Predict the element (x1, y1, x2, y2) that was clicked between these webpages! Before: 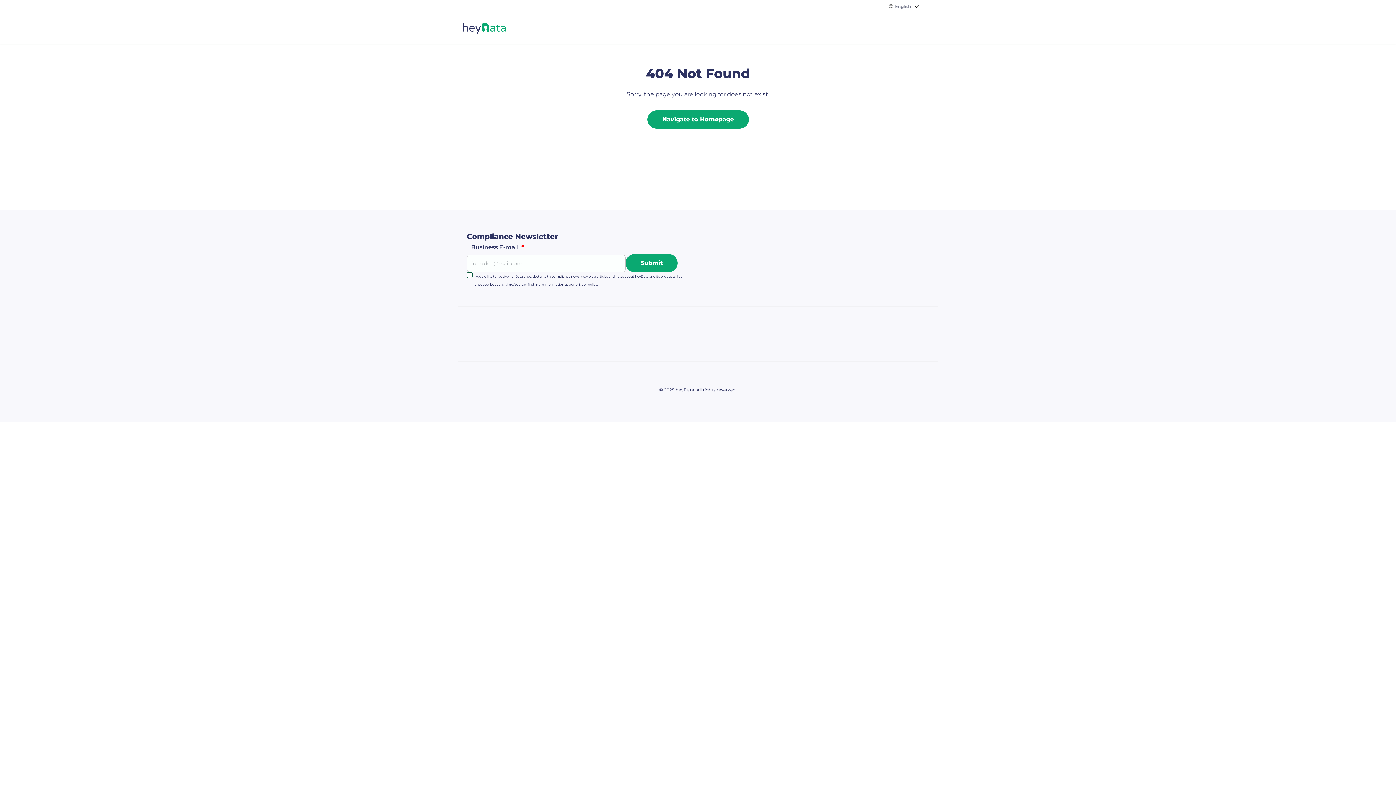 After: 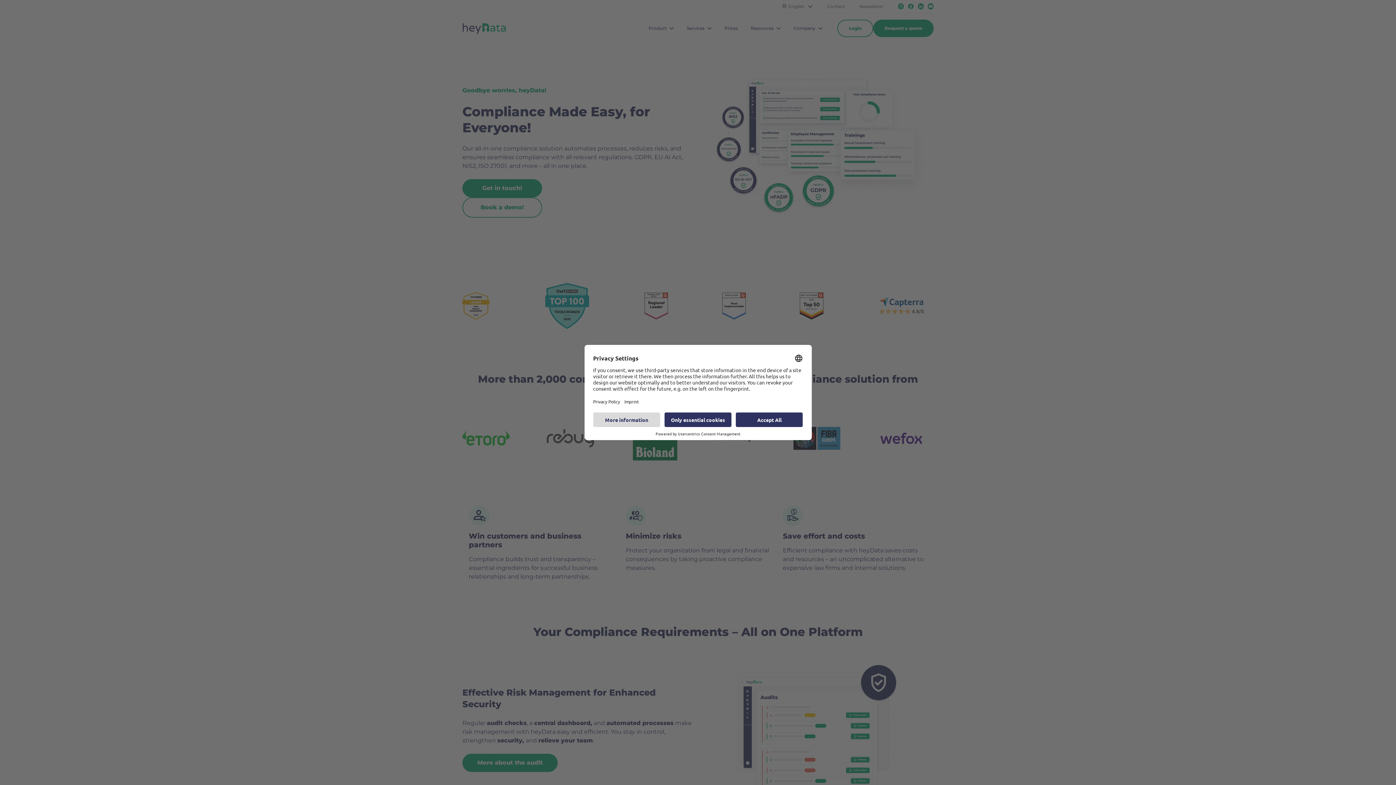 Action: bbox: (462, 22, 517, 34)